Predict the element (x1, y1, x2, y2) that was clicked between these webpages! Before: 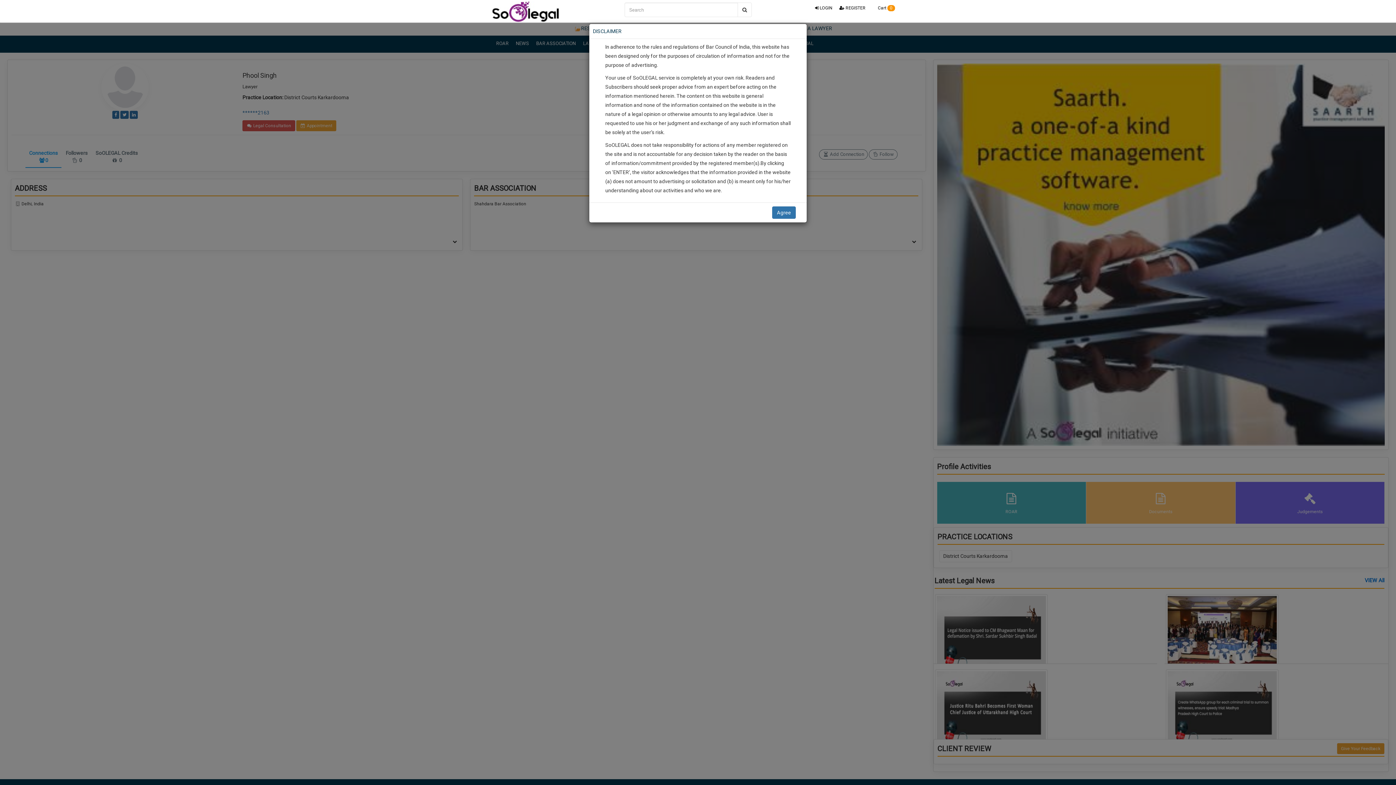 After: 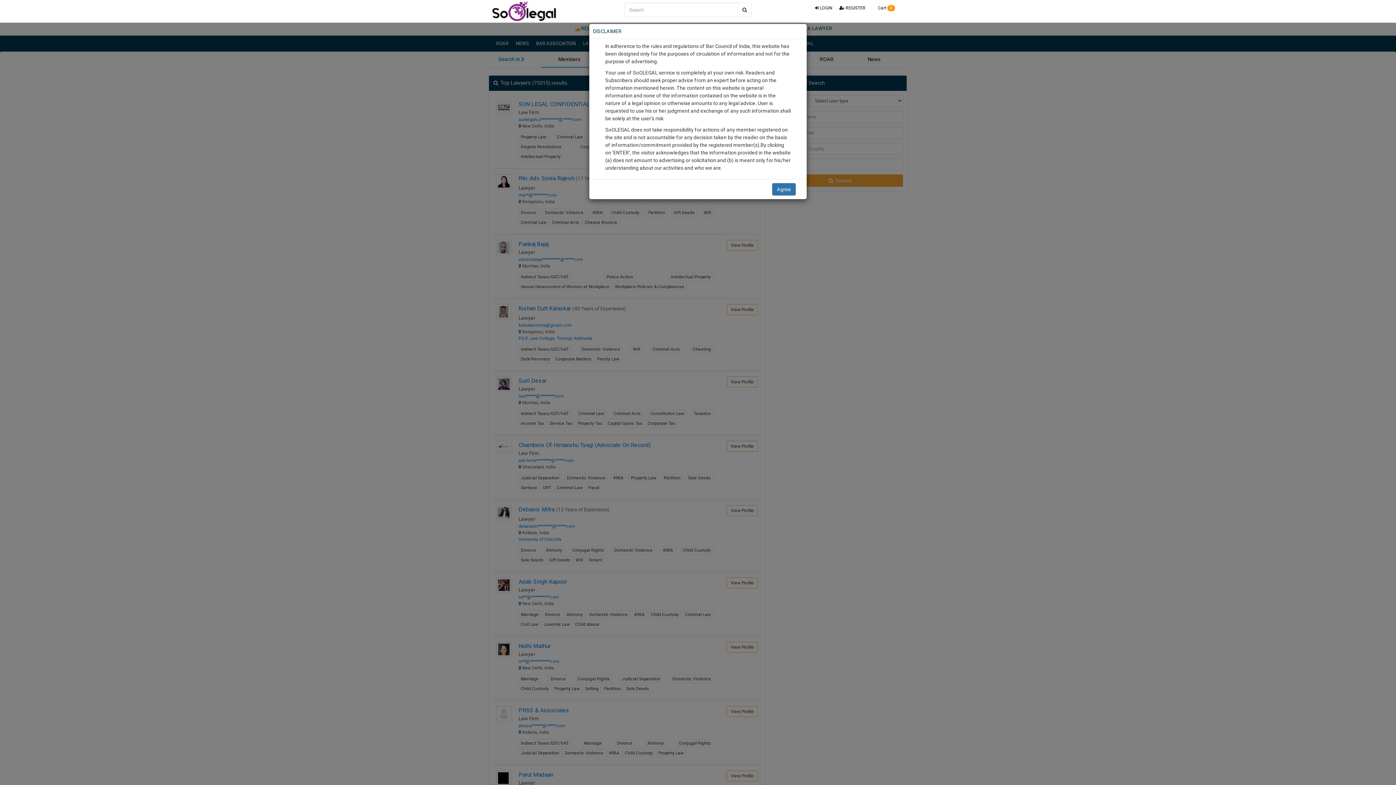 Action: bbox: (737, 2, 752, 17)